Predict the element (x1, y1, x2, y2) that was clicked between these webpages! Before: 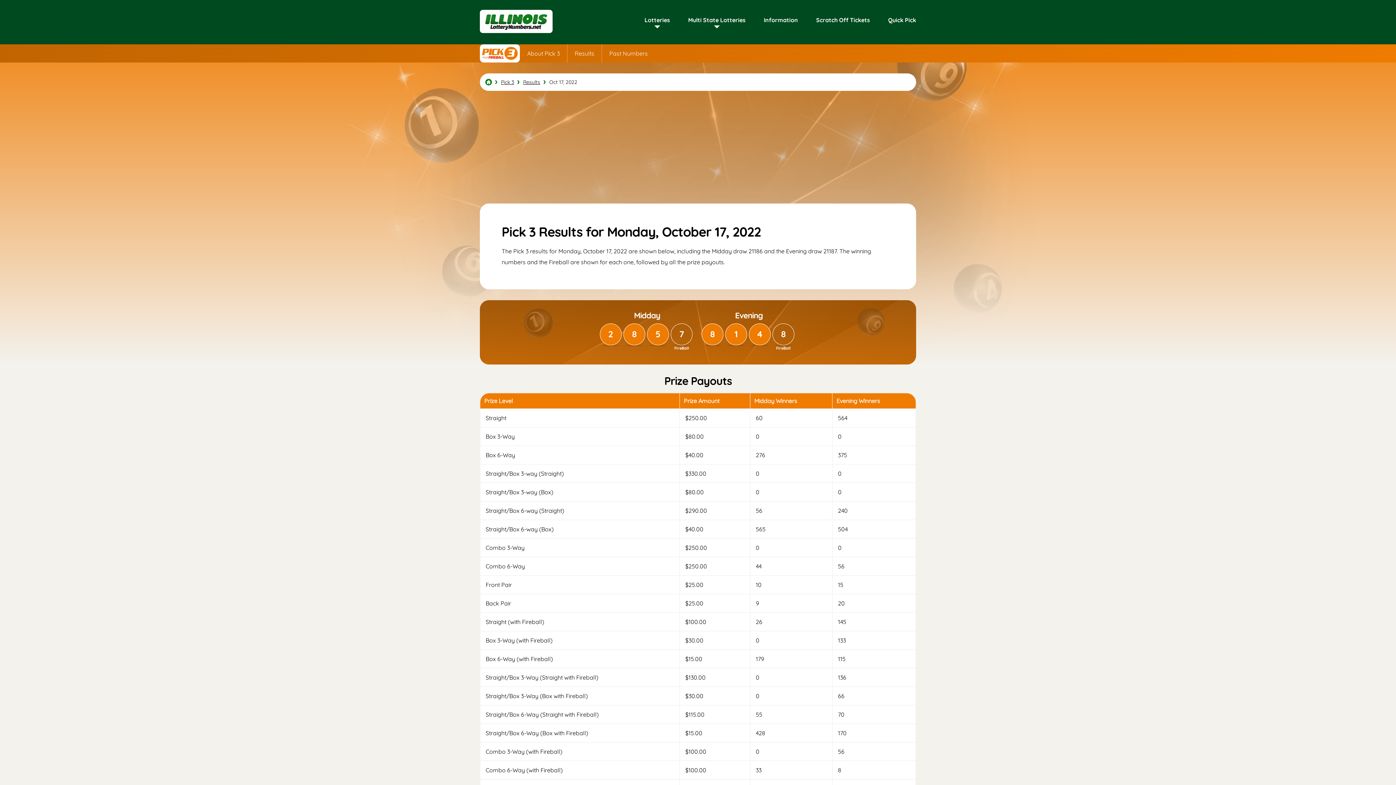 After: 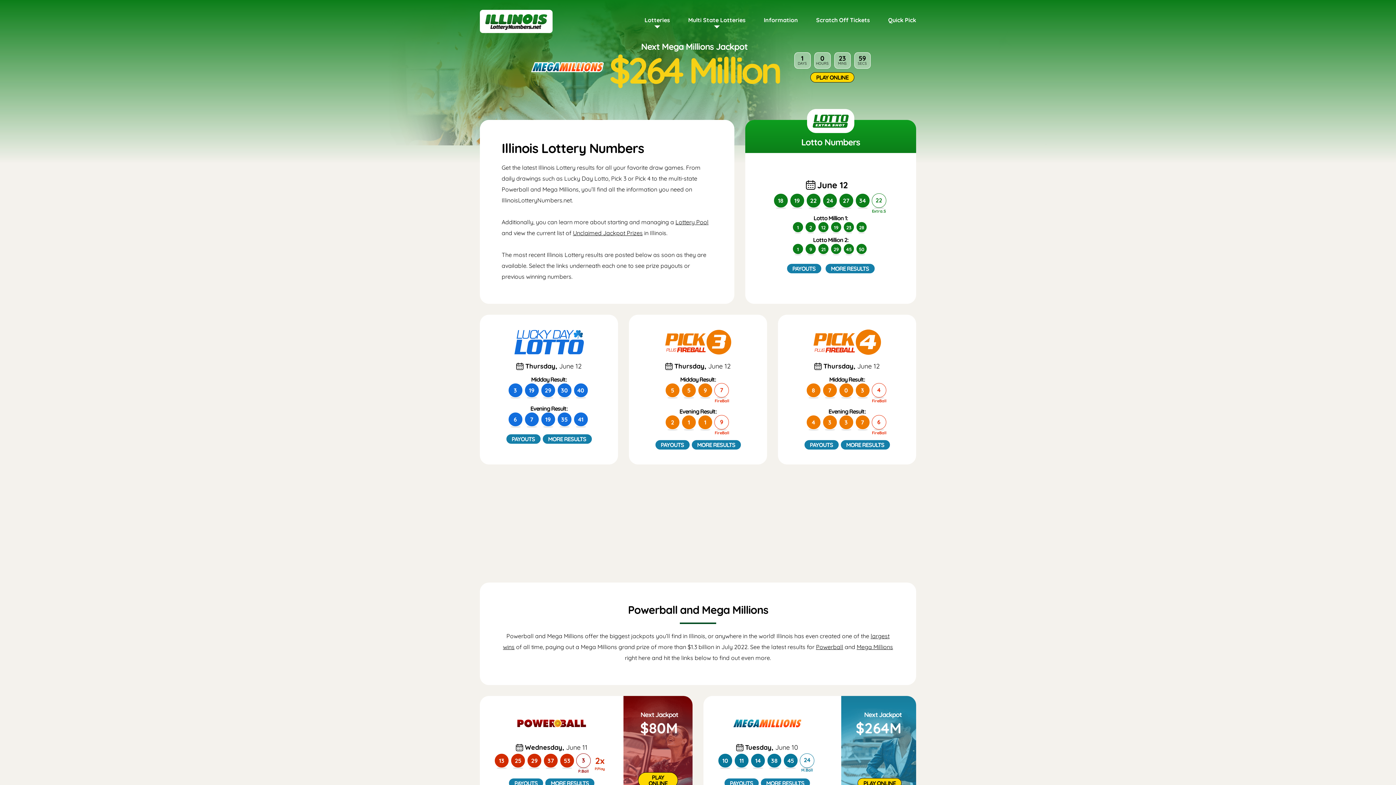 Action: bbox: (480, 29, 552, 37)